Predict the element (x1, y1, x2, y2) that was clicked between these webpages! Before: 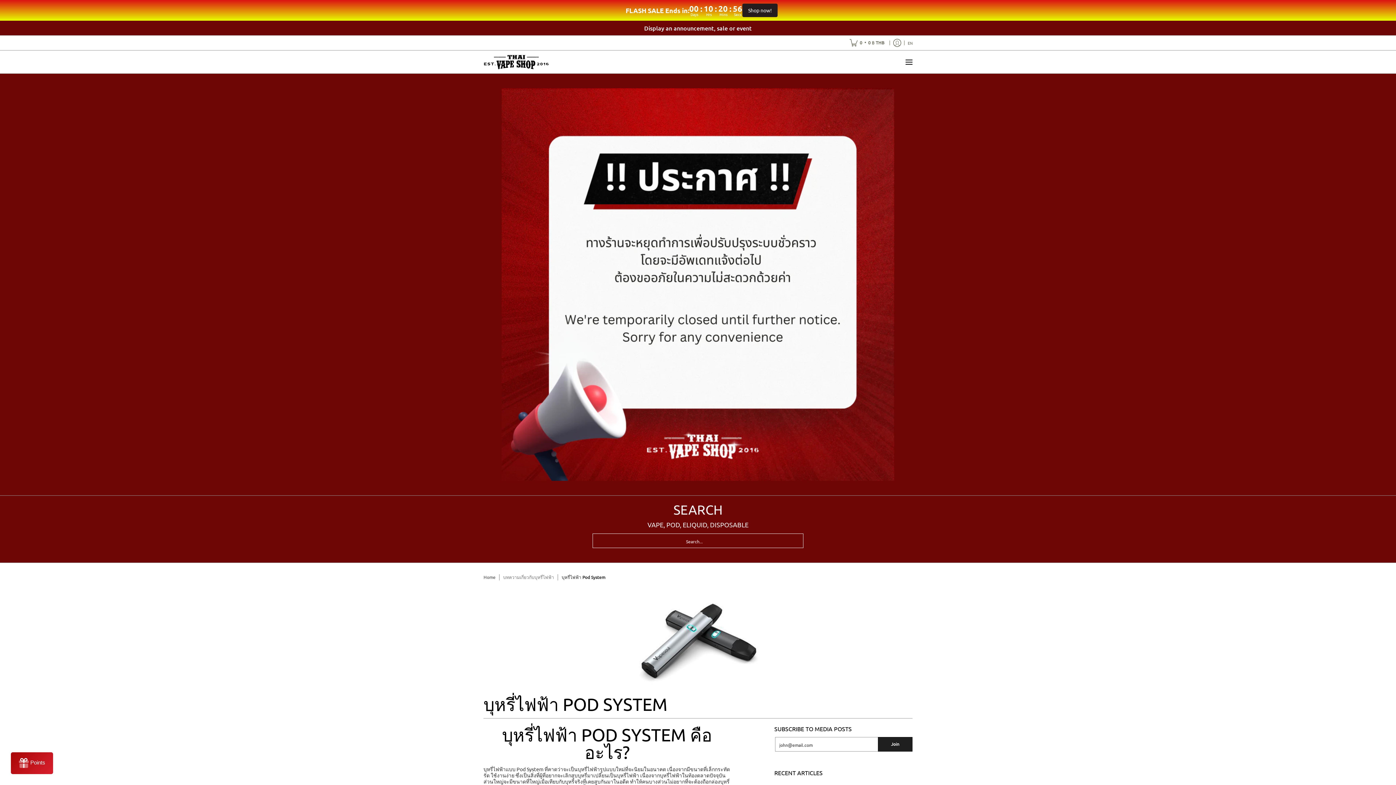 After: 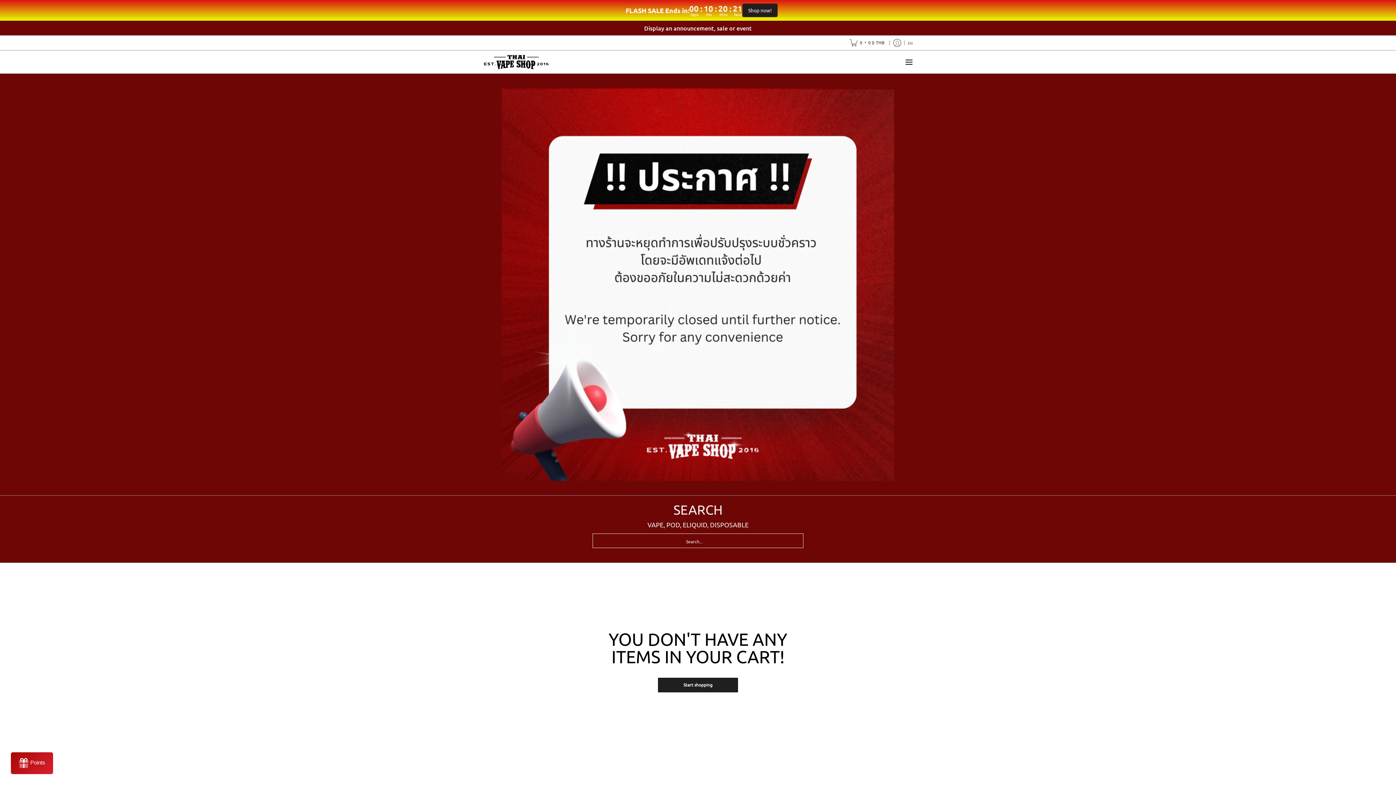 Action: label: Cart bbox: (844, 35, 890, 50)